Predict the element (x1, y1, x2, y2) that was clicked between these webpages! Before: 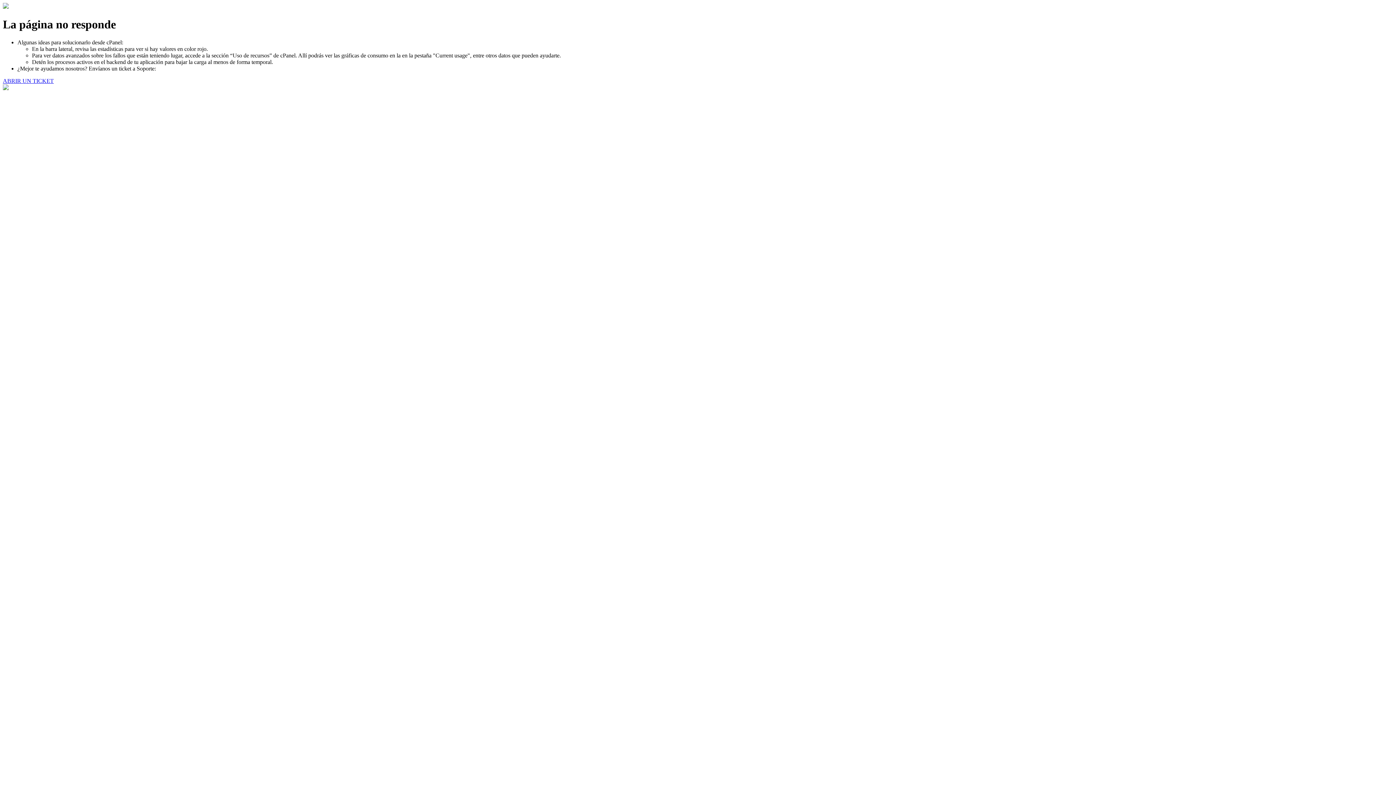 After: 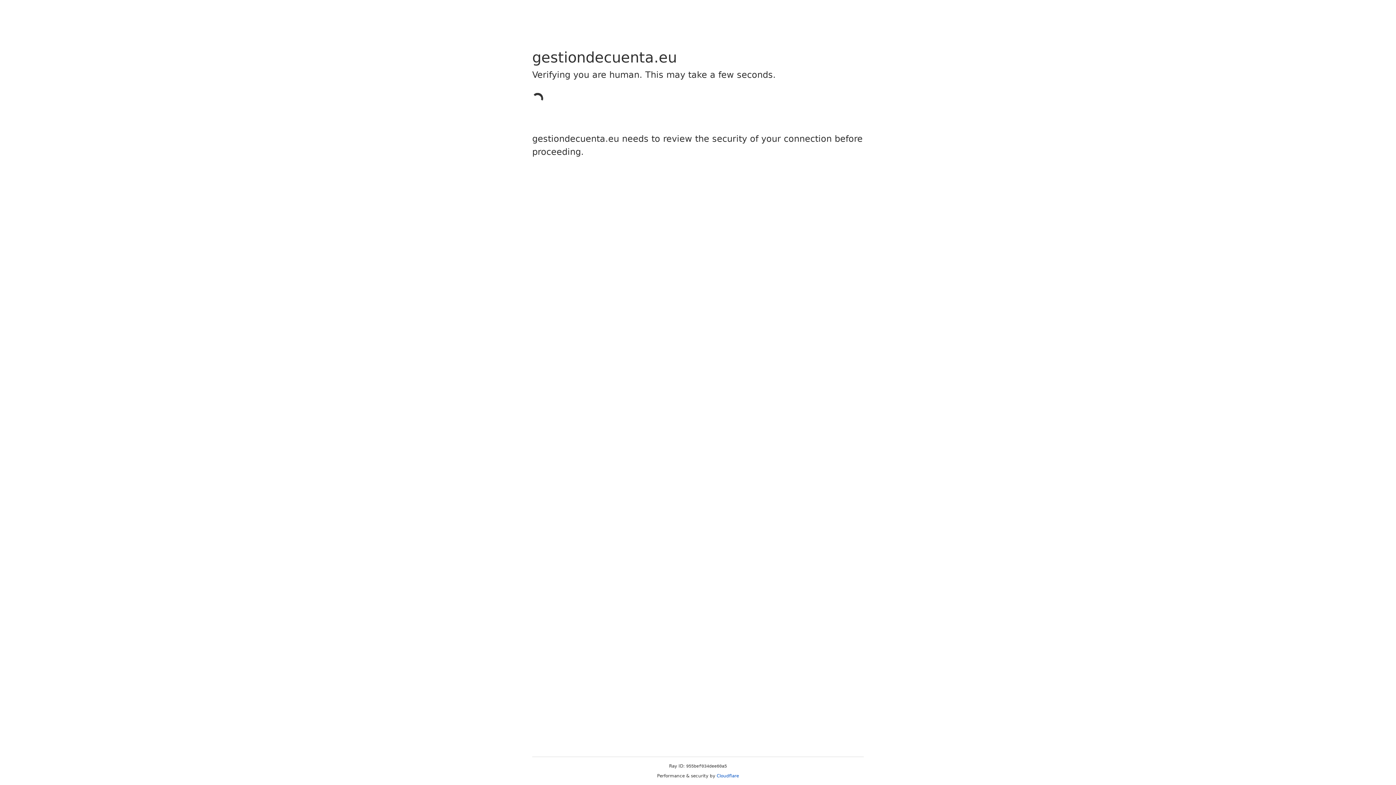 Action: bbox: (2, 77, 53, 83) label: ABRIR UN TICKET